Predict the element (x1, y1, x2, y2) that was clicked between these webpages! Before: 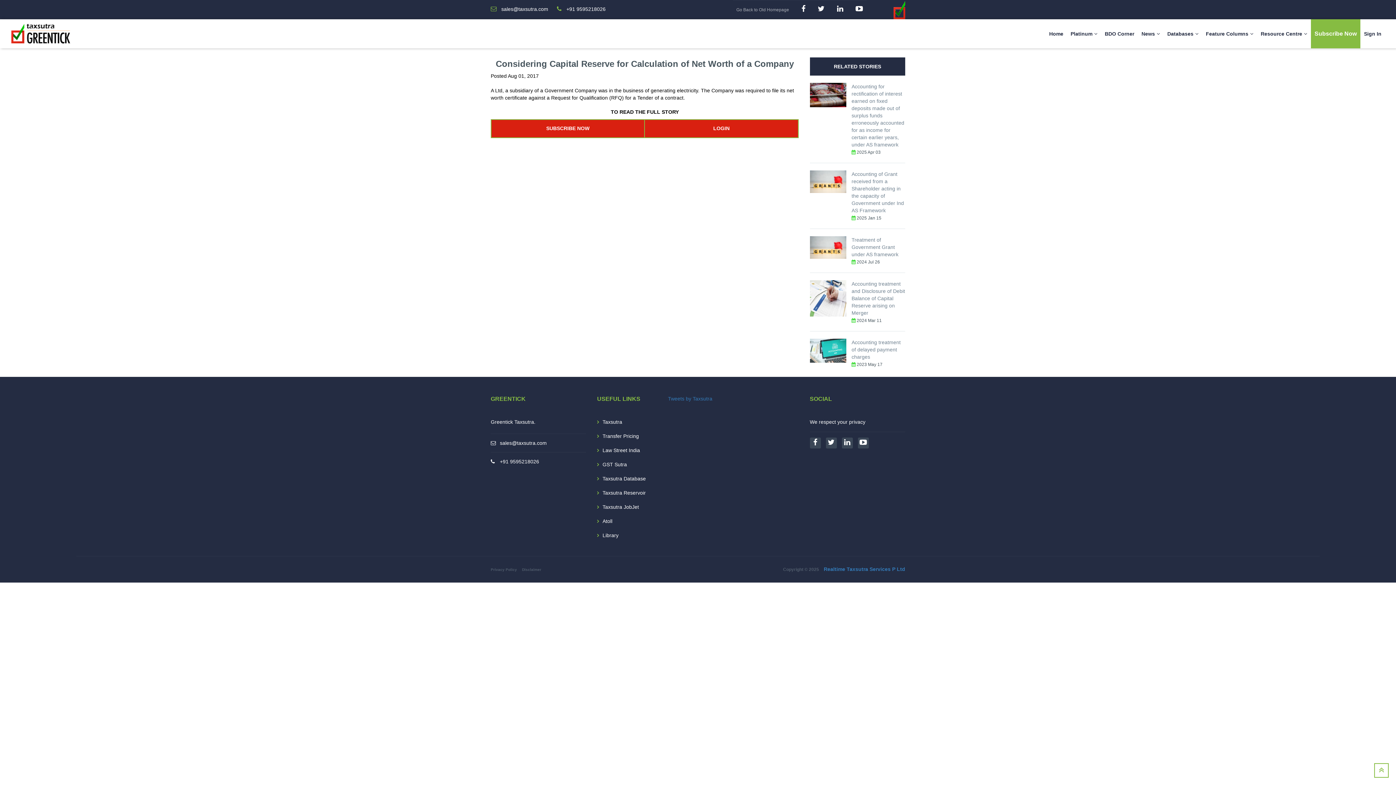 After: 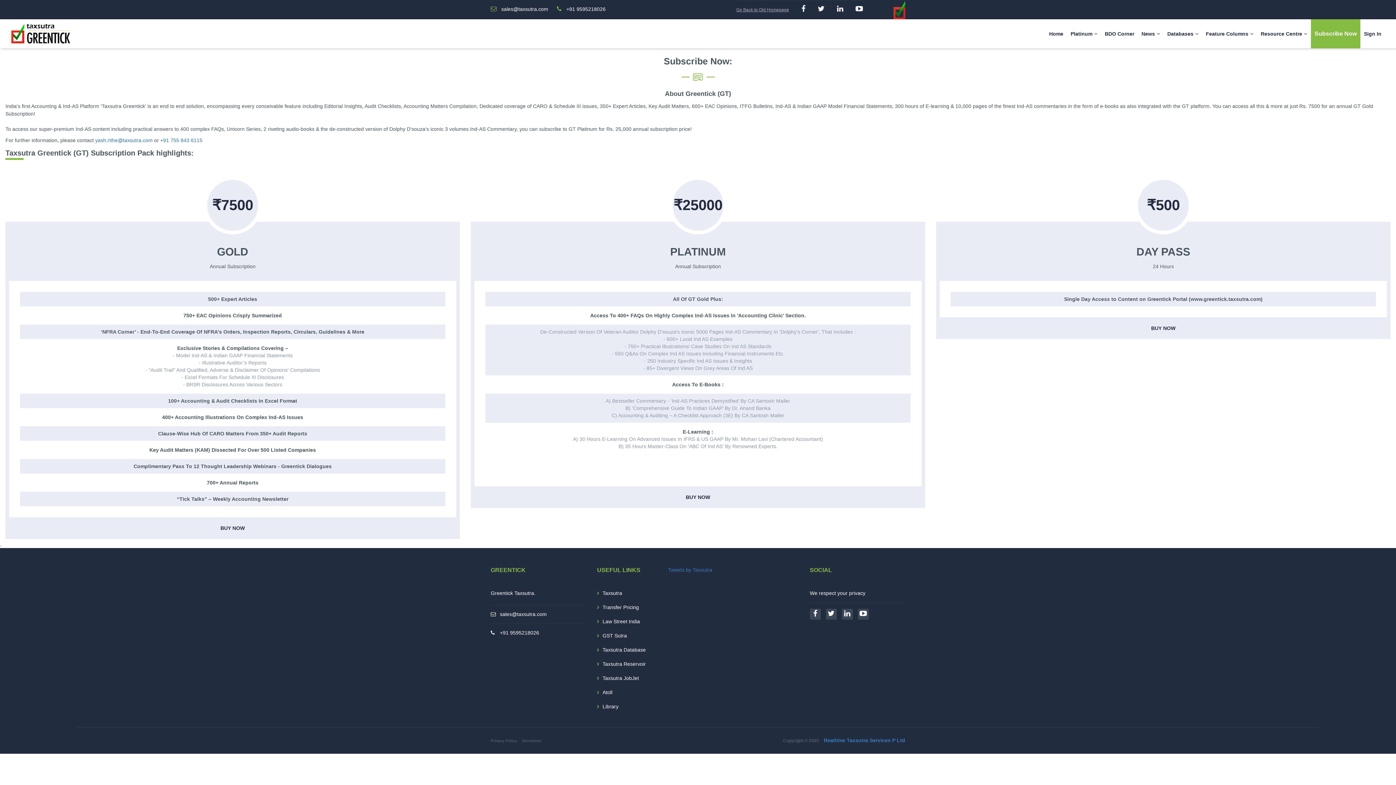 Action: label: Subscribe Now bbox: (1314, 19, 1357, 48)